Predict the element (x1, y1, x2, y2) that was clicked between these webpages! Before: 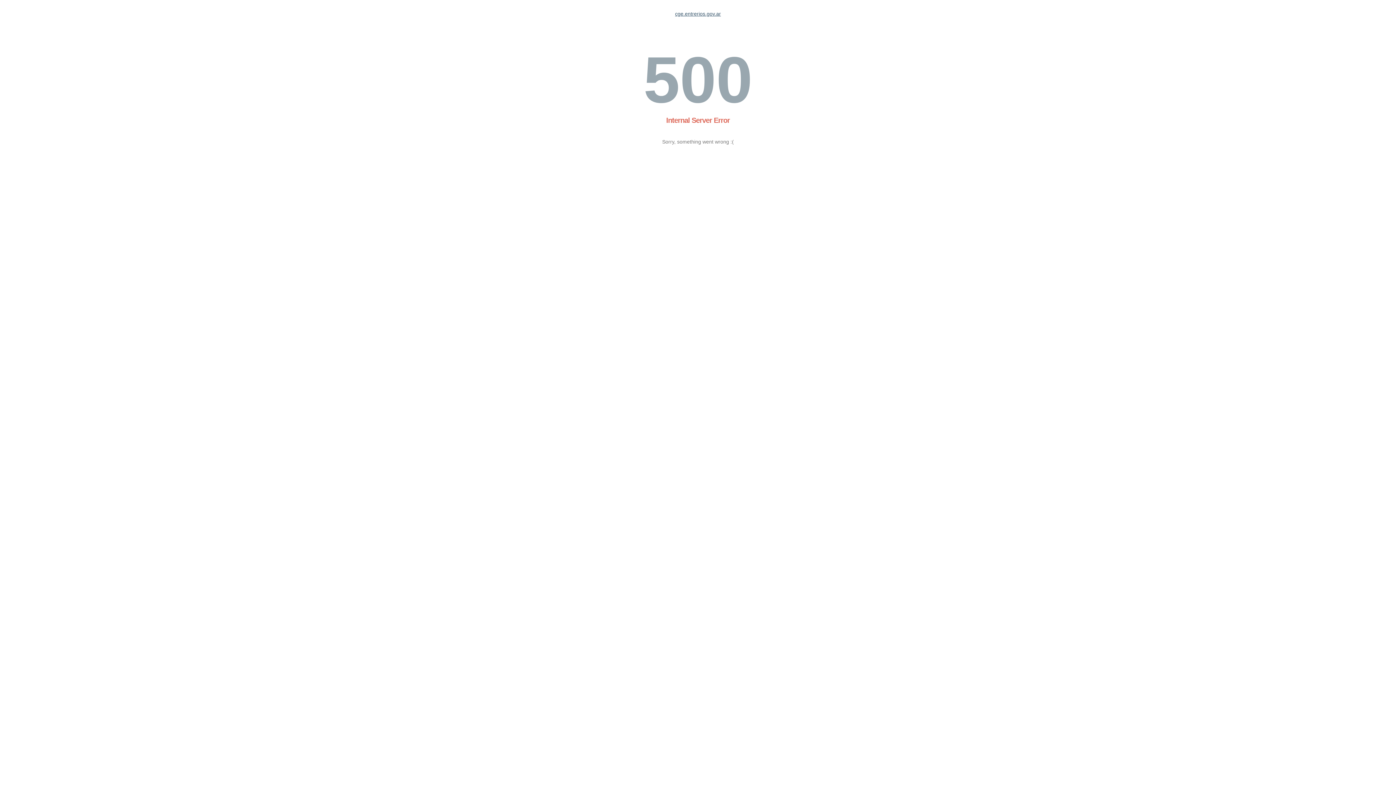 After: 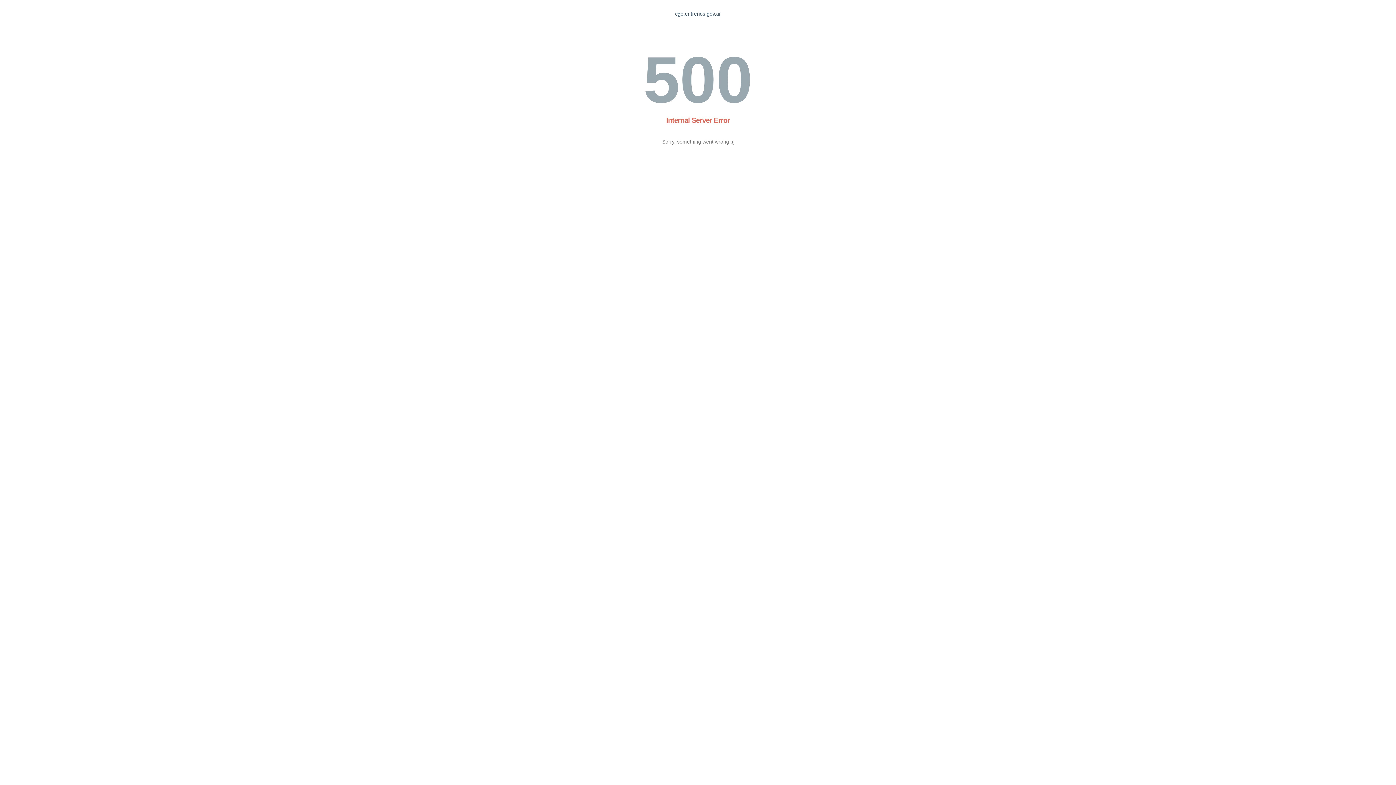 Action: bbox: (675, 10, 721, 16) label: cge.entrerios.gov.ar